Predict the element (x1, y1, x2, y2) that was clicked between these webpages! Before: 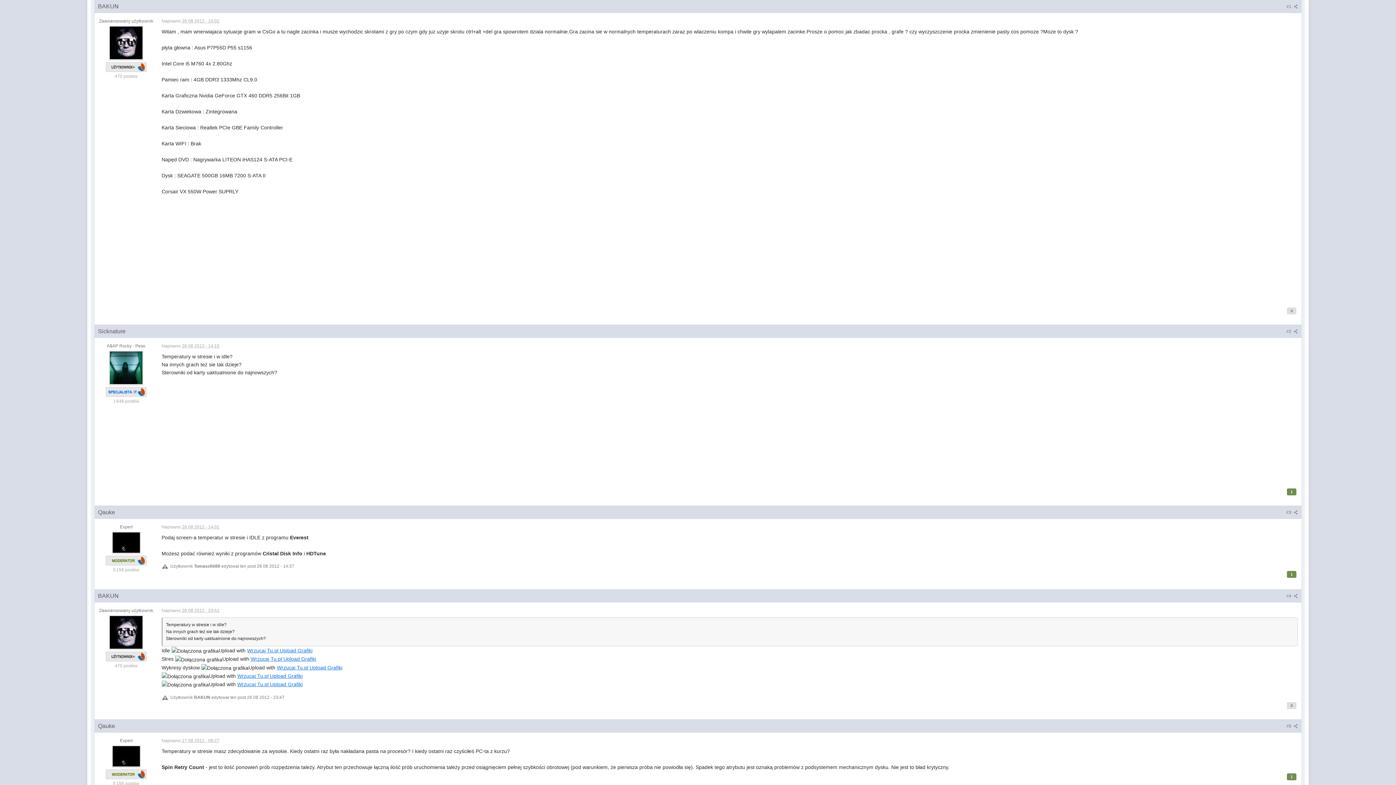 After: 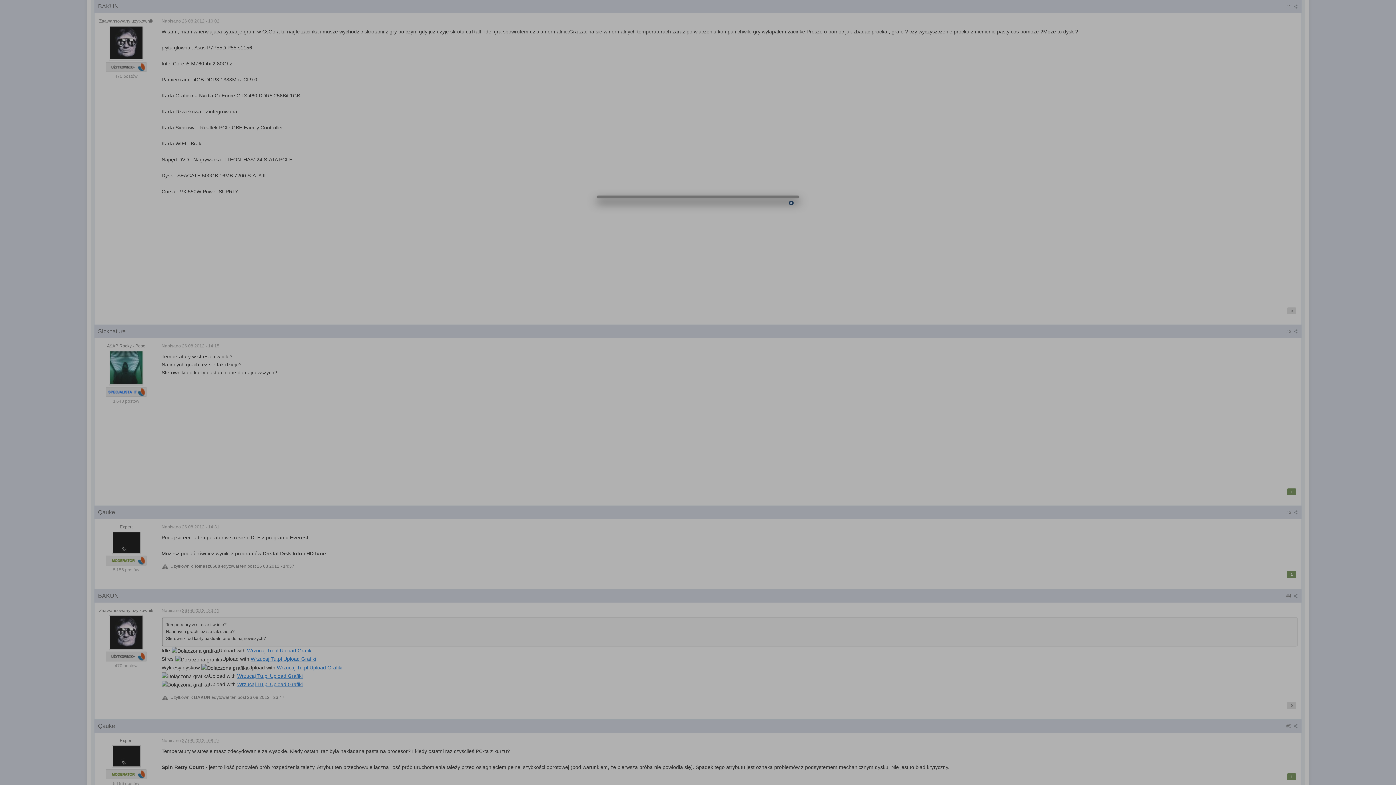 Action: bbox: (1286, 4, 1298, 9) label: #1 